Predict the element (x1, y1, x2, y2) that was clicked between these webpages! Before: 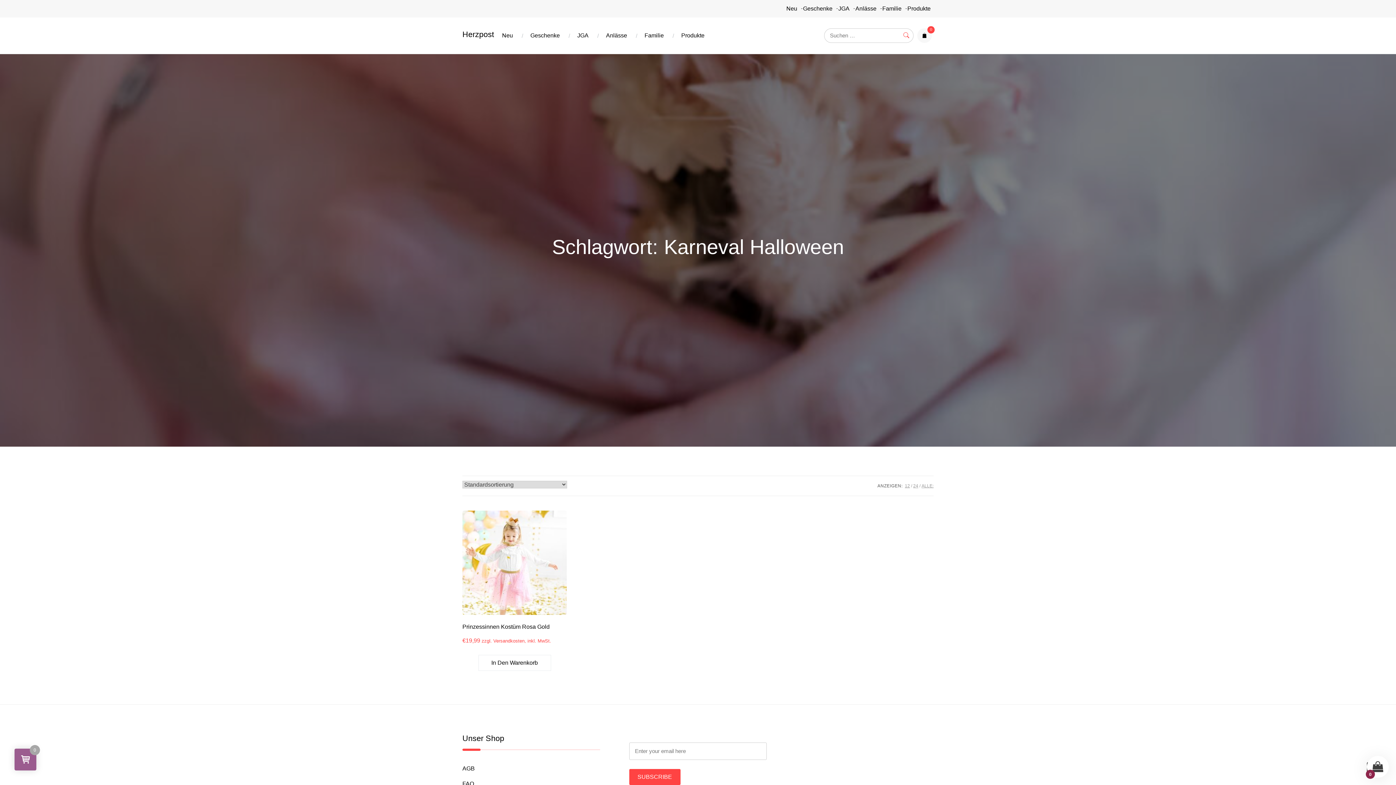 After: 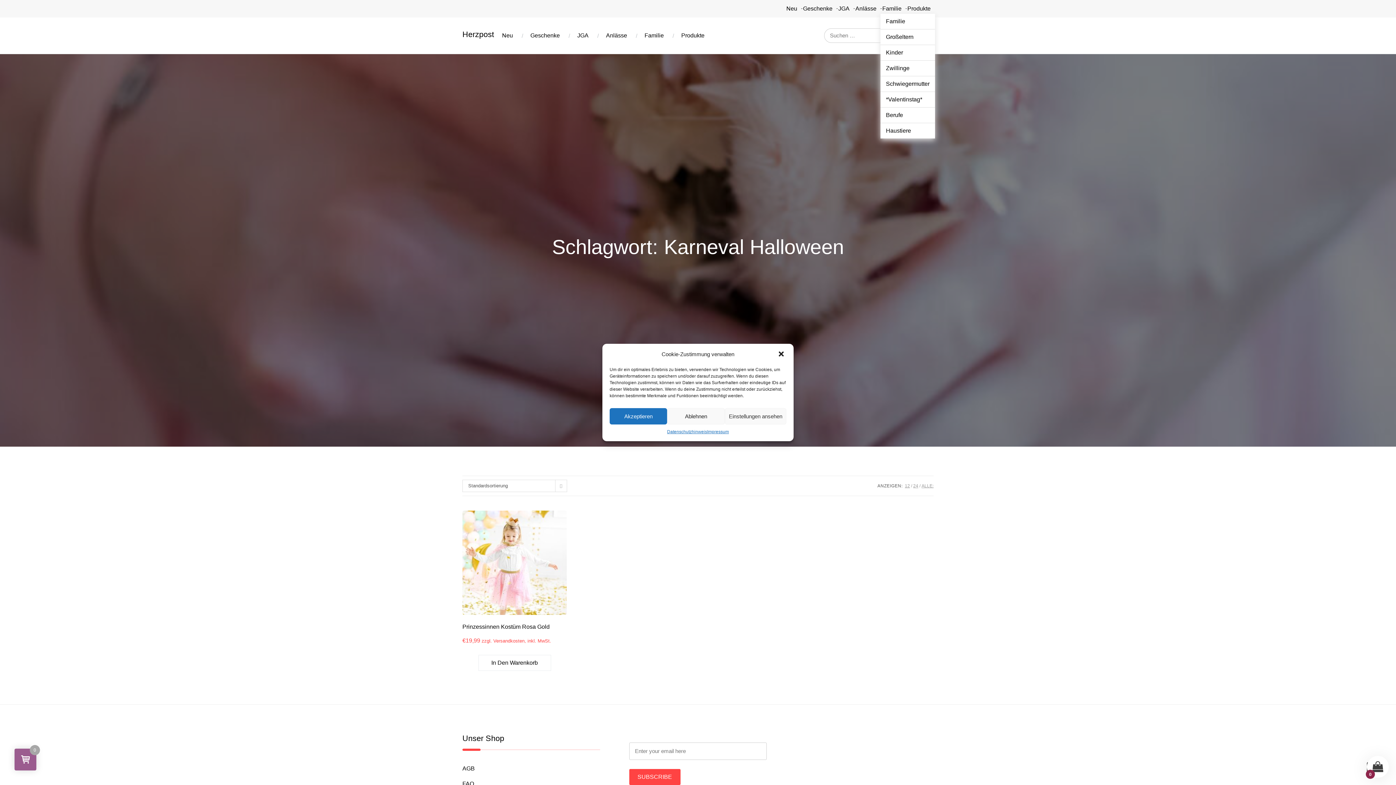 Action: bbox: (880, 5, 903, 11) label: Familie